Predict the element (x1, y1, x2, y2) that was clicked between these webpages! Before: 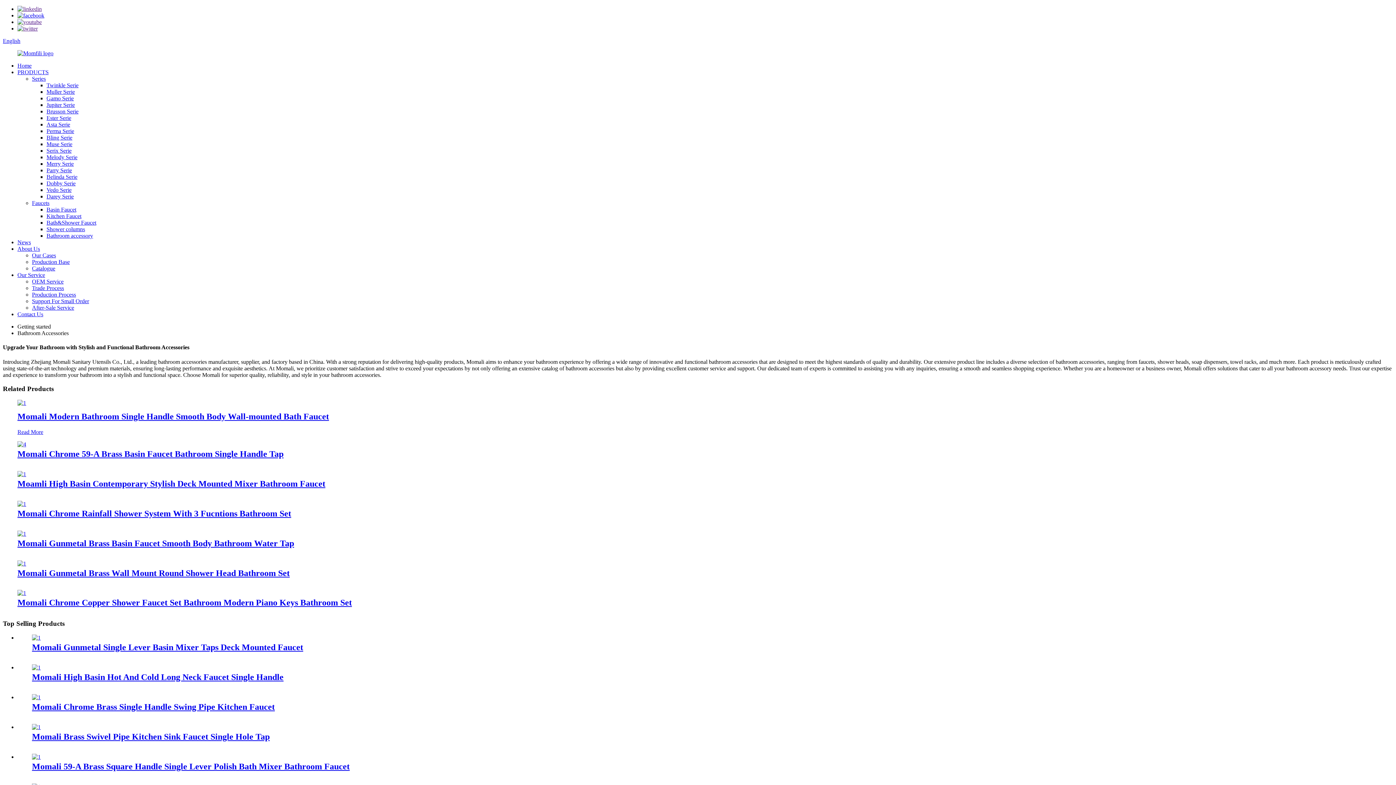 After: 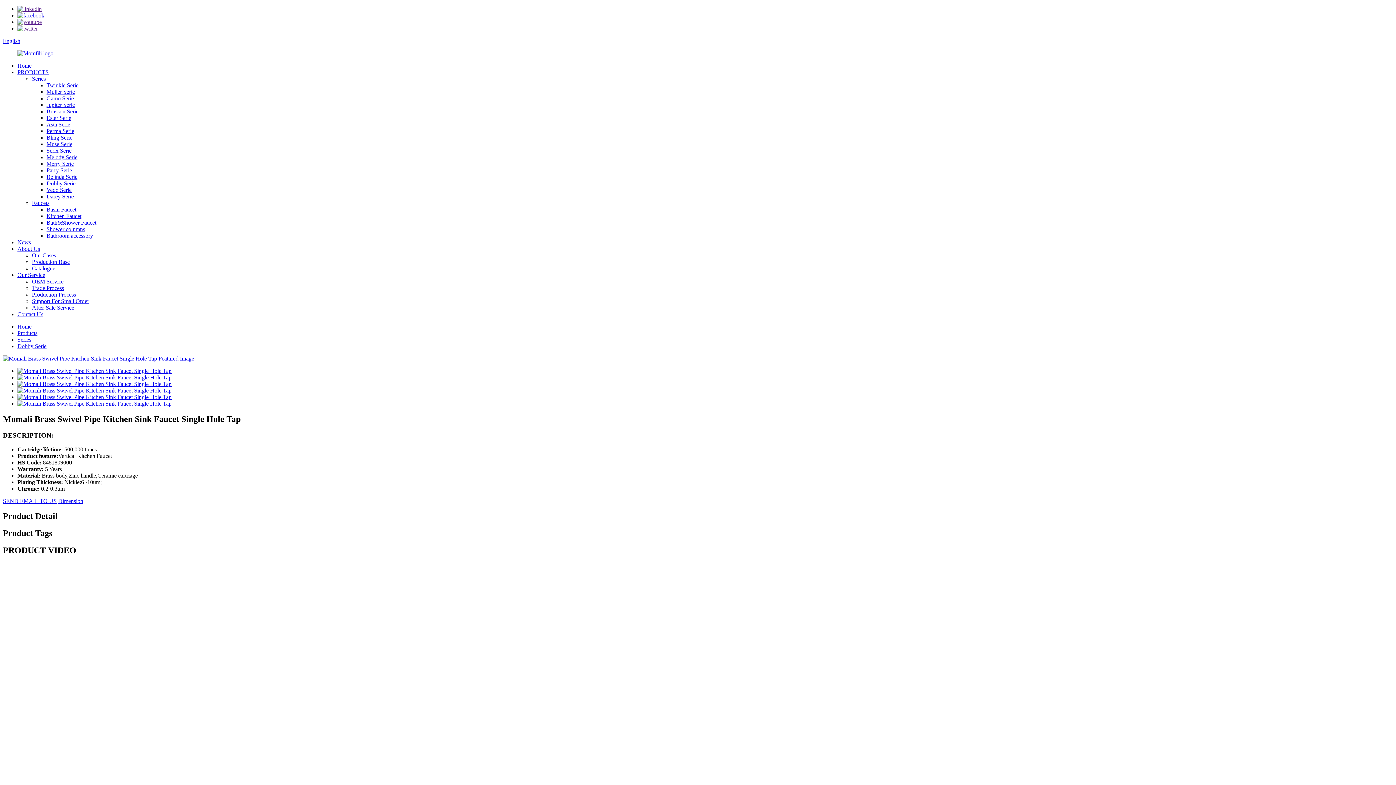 Action: bbox: (32, 732, 269, 741) label: Momali Brass Swivel Pipe Kitchen Sink Faucet Single Hole Tap